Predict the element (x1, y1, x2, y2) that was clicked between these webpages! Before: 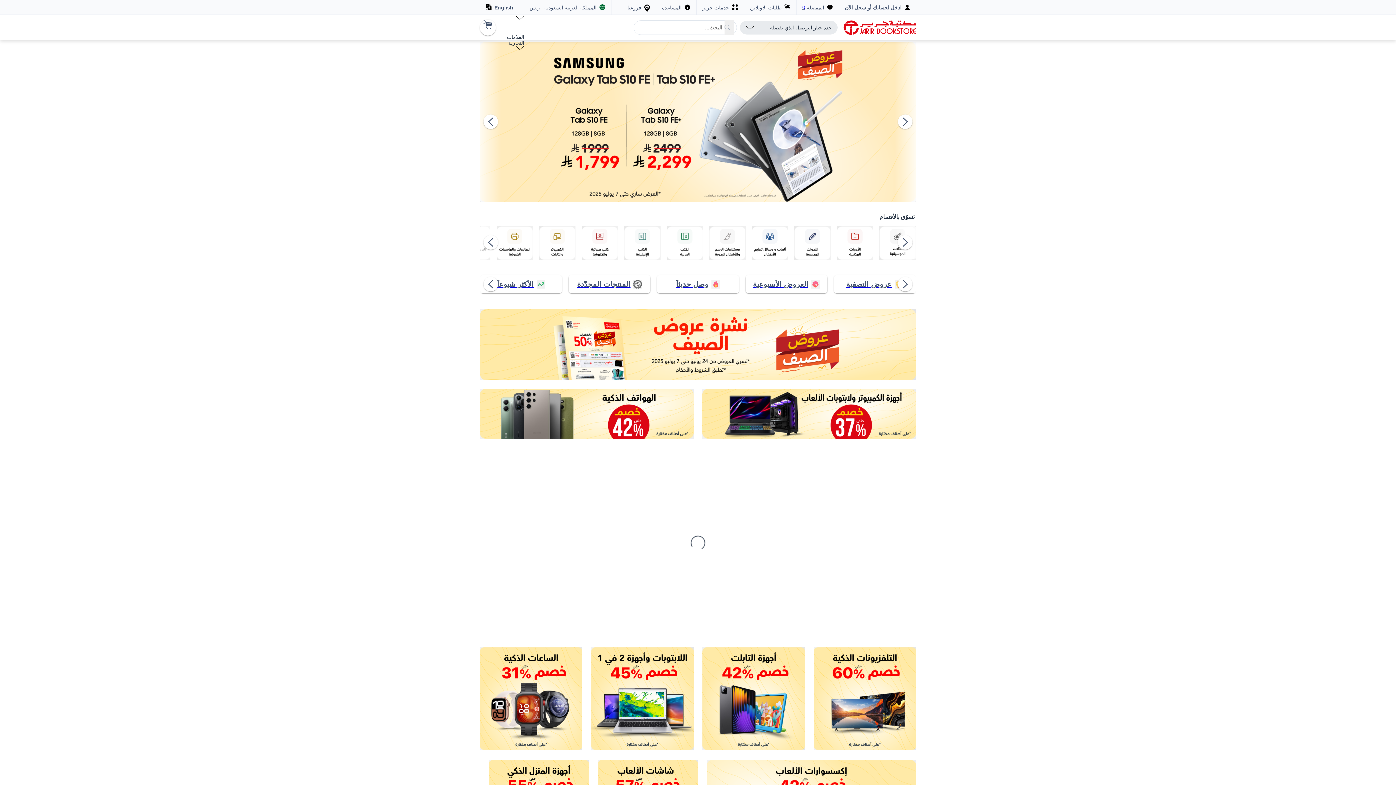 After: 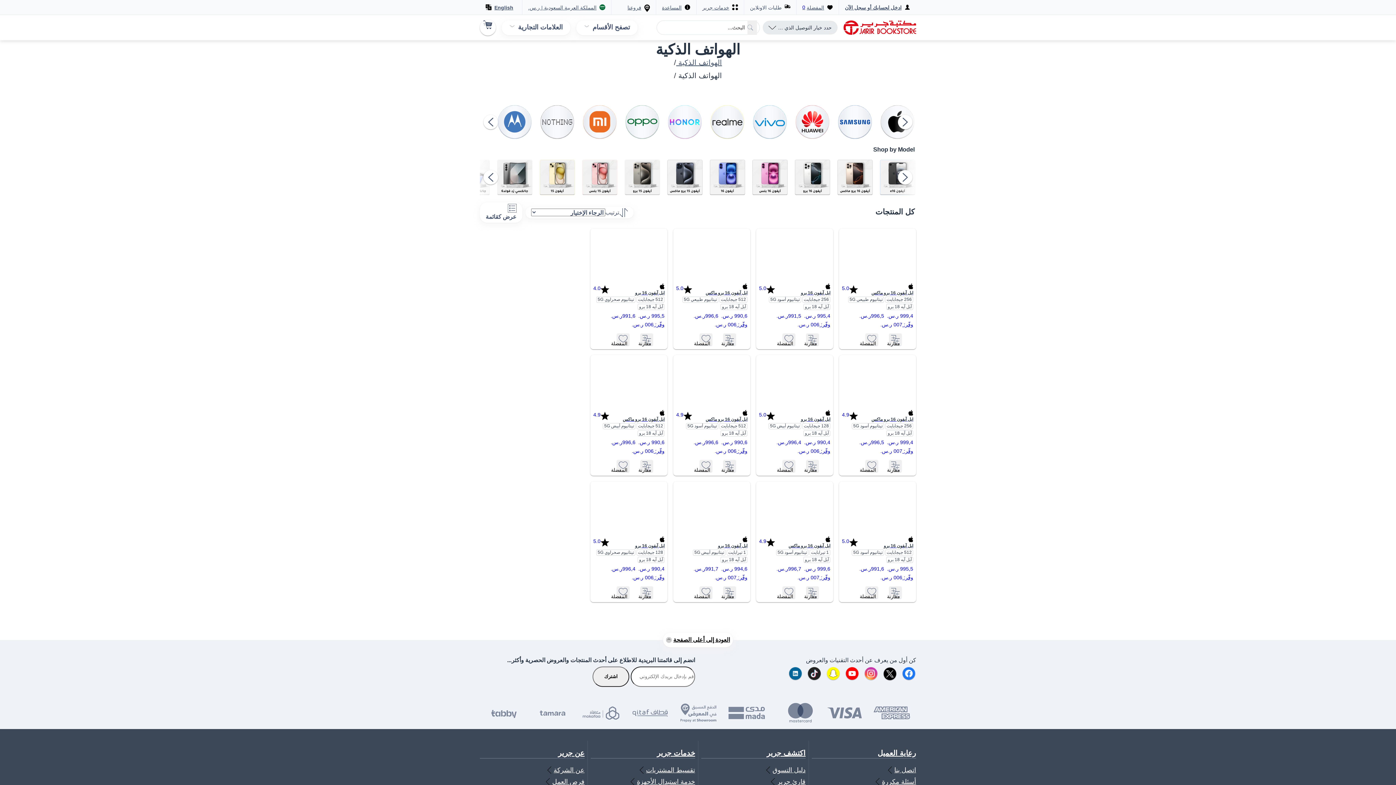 Action: bbox: (480, 389, 693, 438)